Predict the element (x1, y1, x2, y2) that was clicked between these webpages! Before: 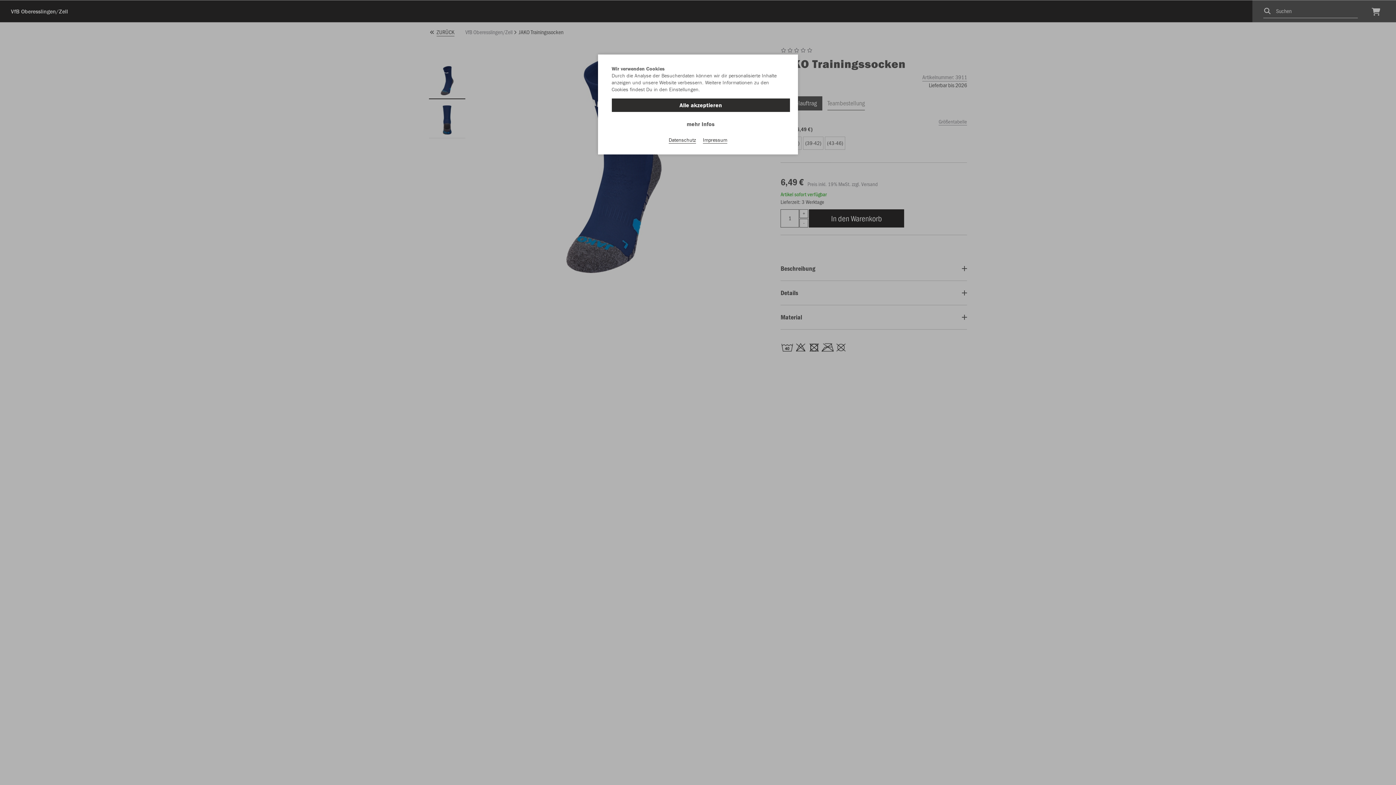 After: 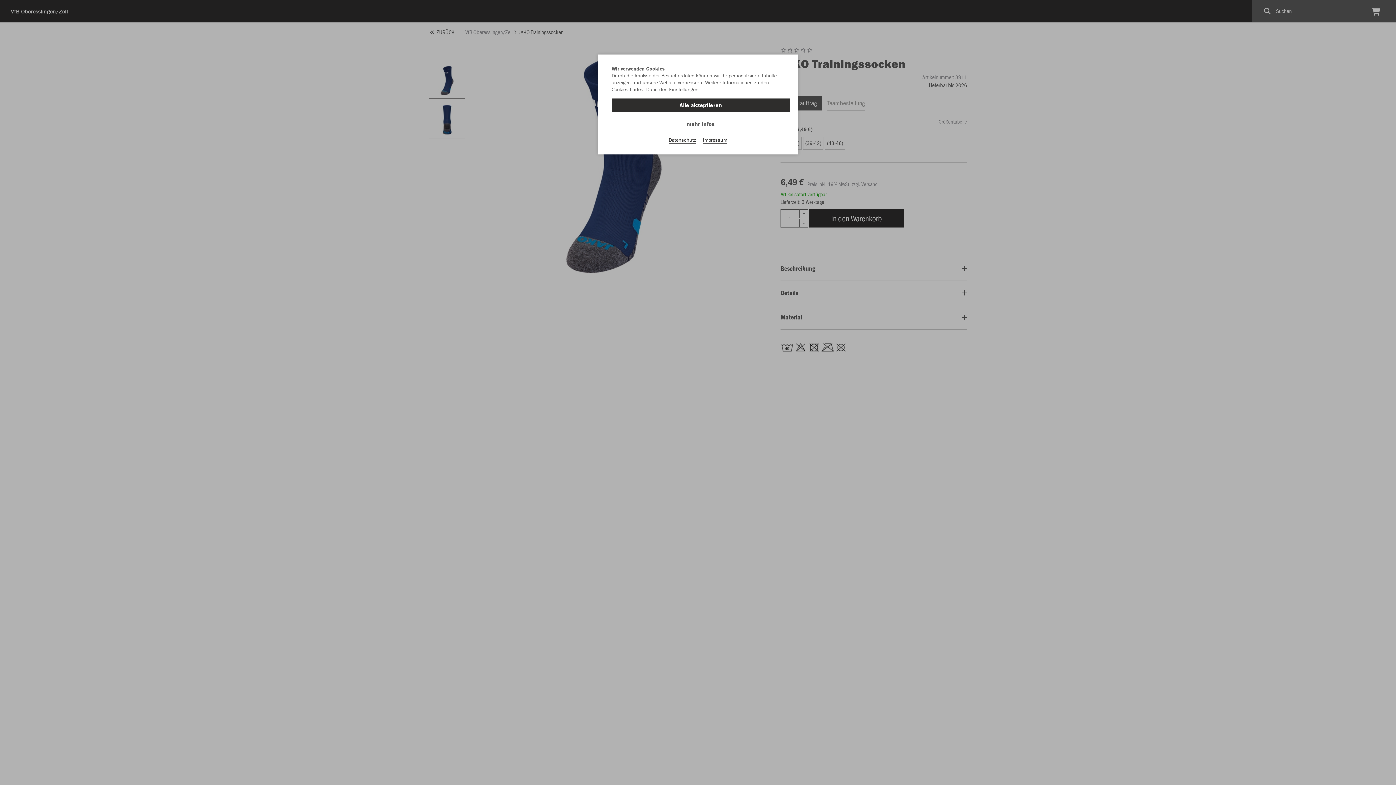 Action: label: Datenschutz bbox: (668, 136, 696, 143)